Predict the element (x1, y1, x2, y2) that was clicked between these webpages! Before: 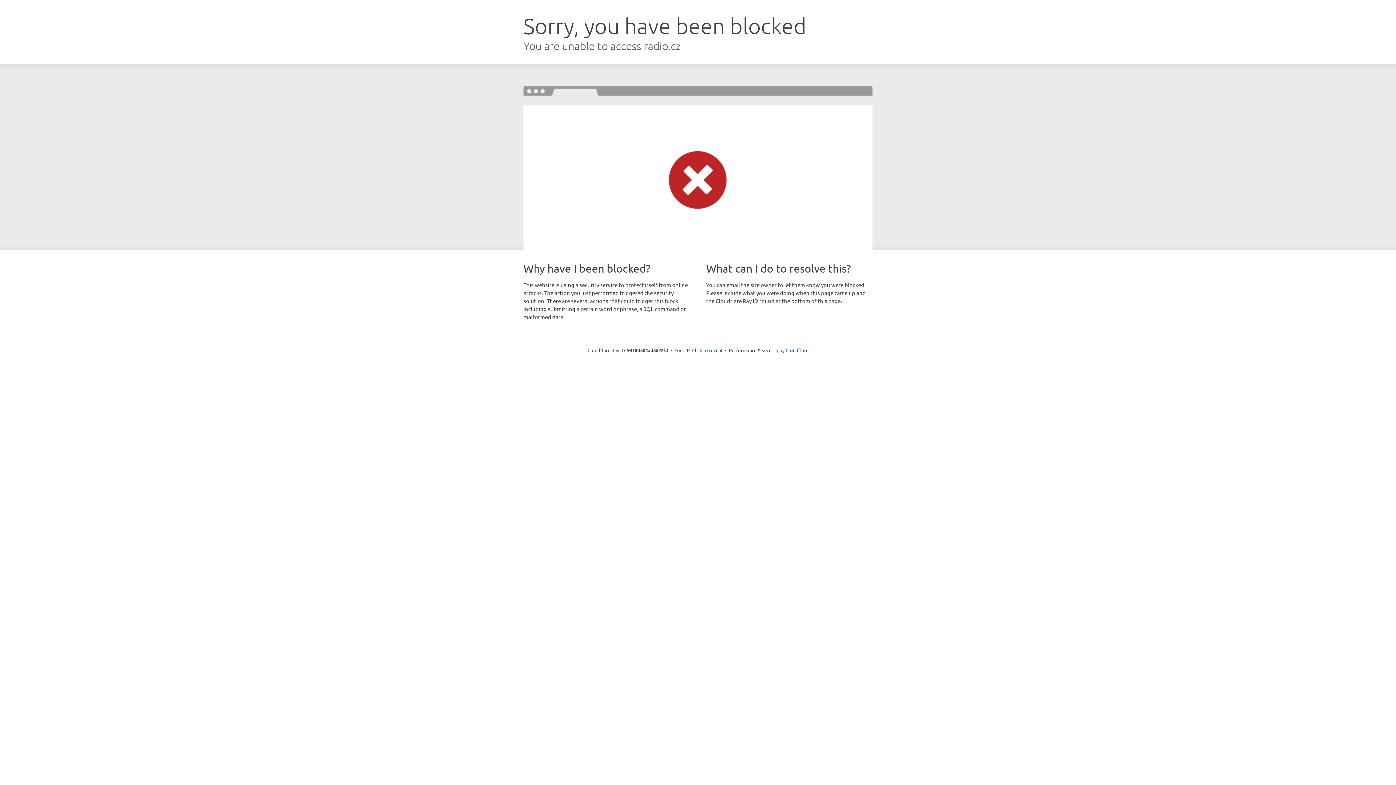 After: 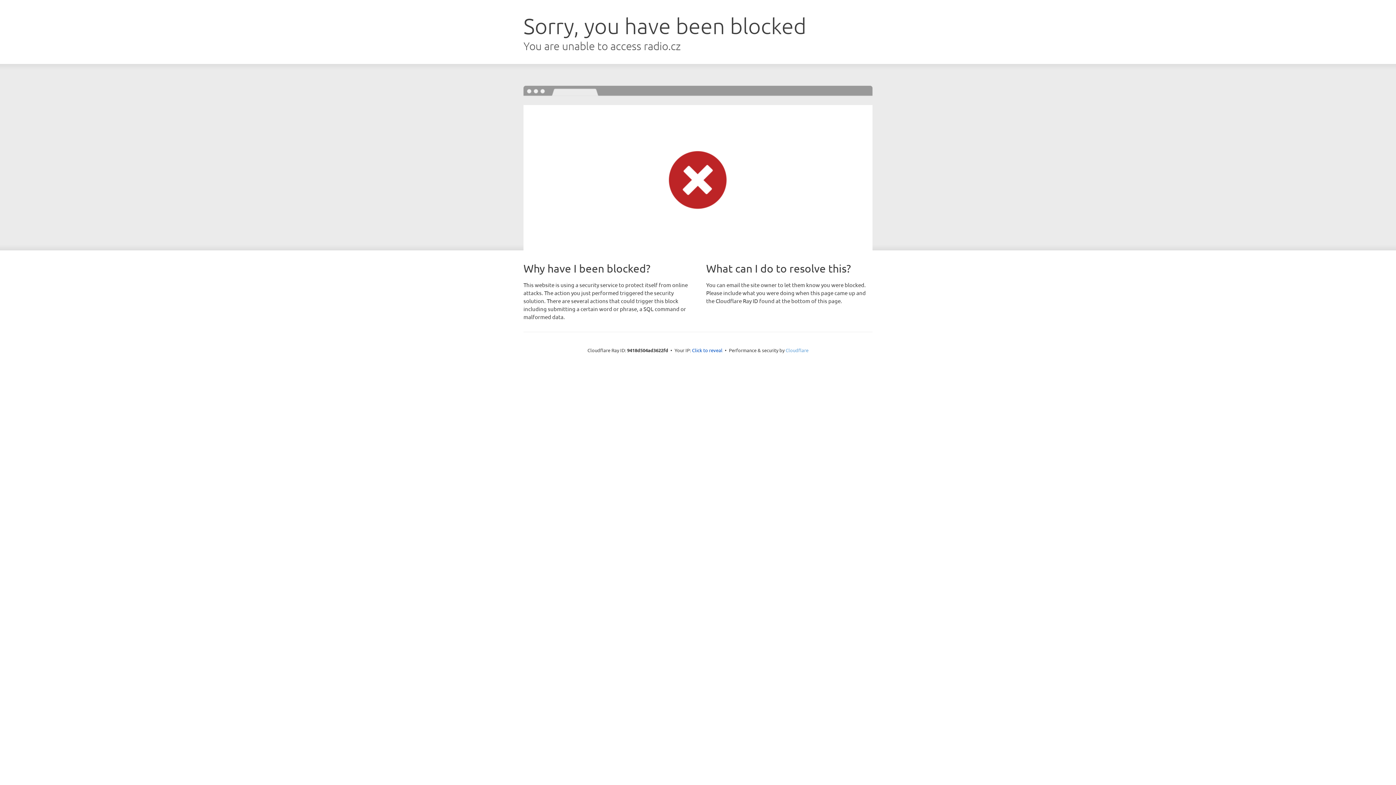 Action: bbox: (785, 347, 808, 353) label: Cloudflare